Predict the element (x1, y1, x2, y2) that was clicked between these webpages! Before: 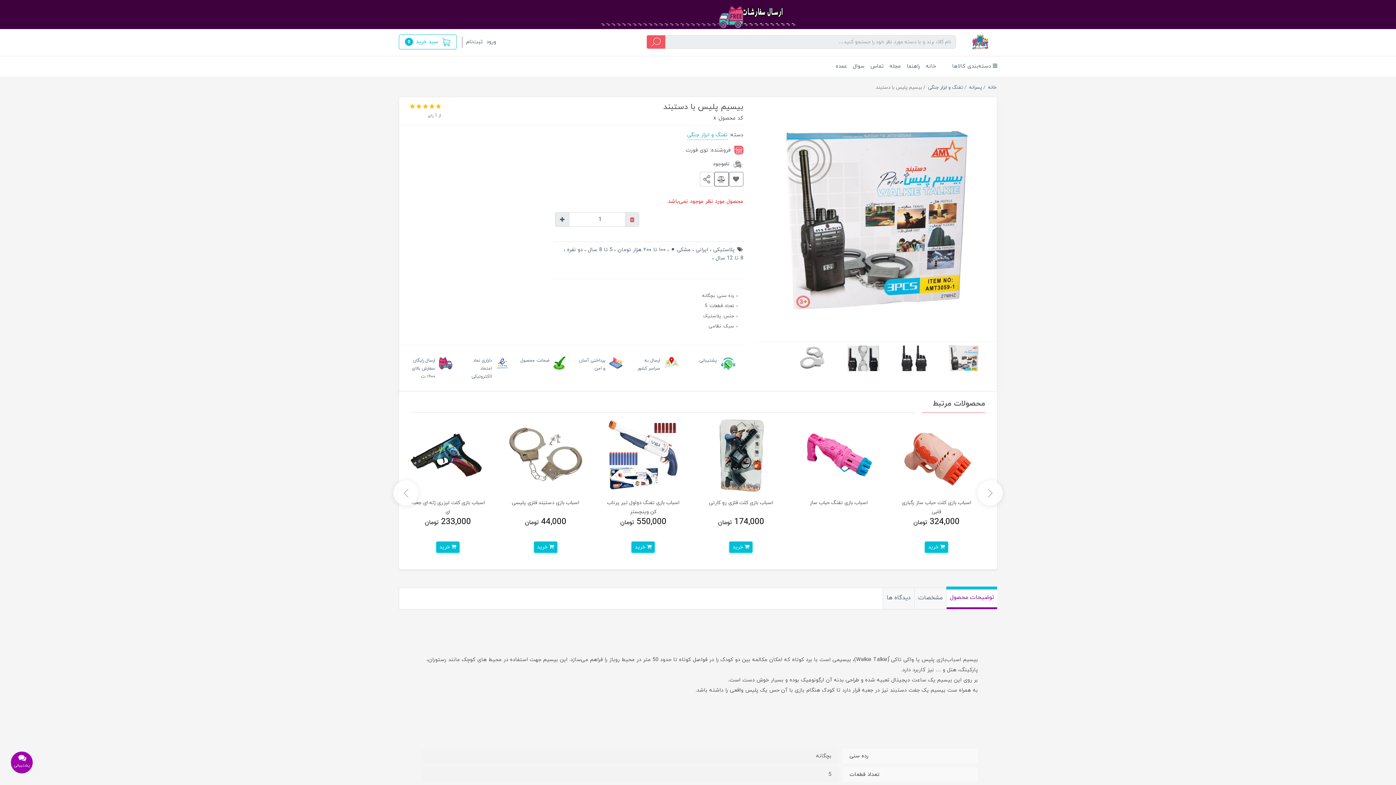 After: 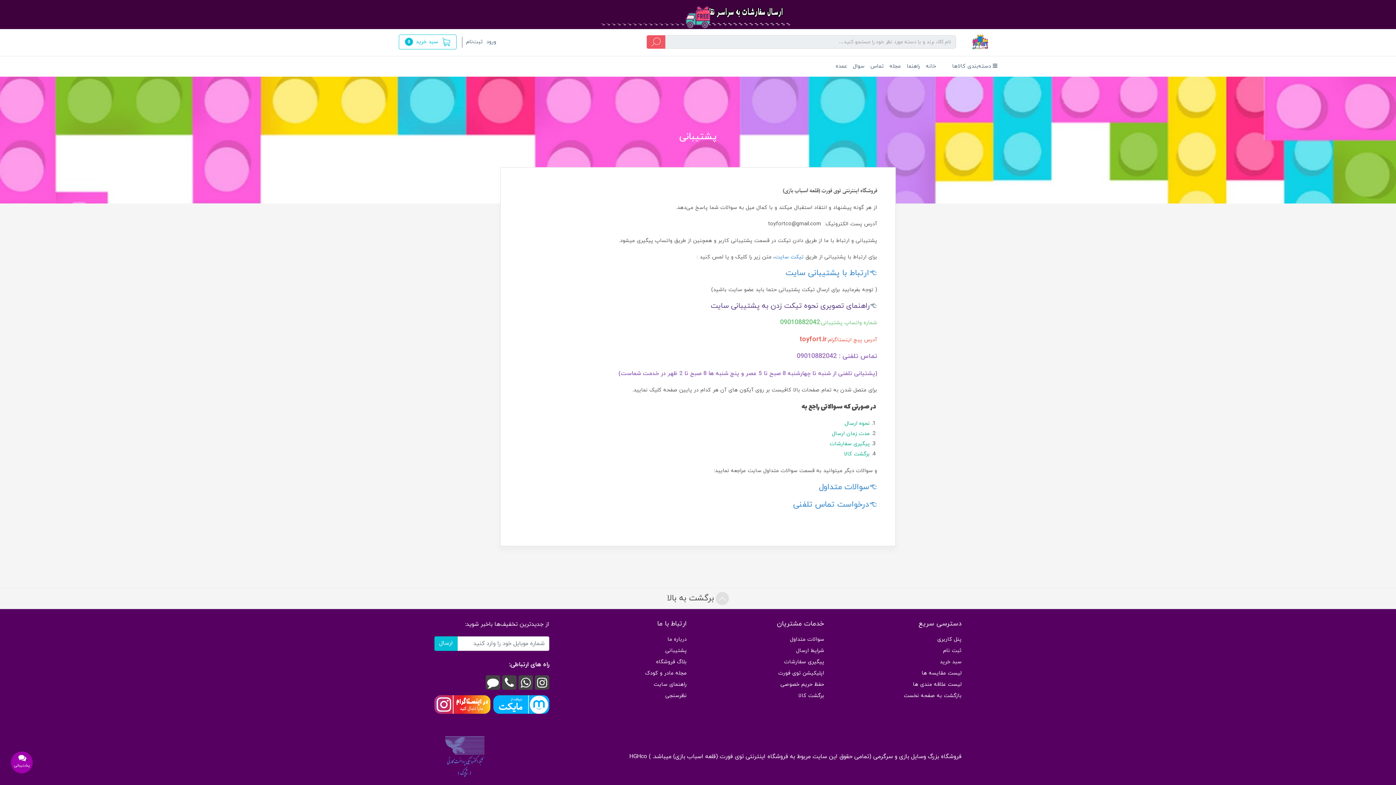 Action: bbox: (720, 356, 736, 370)